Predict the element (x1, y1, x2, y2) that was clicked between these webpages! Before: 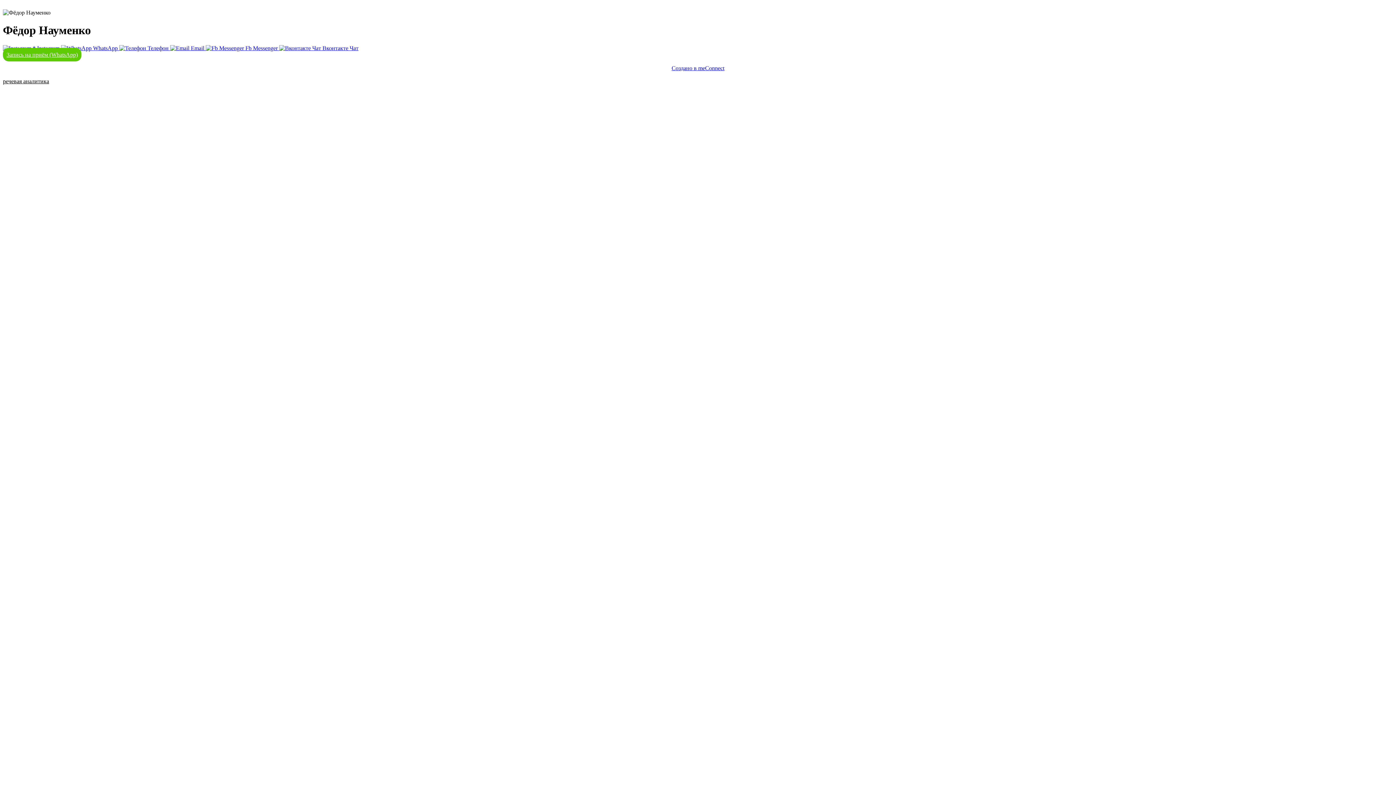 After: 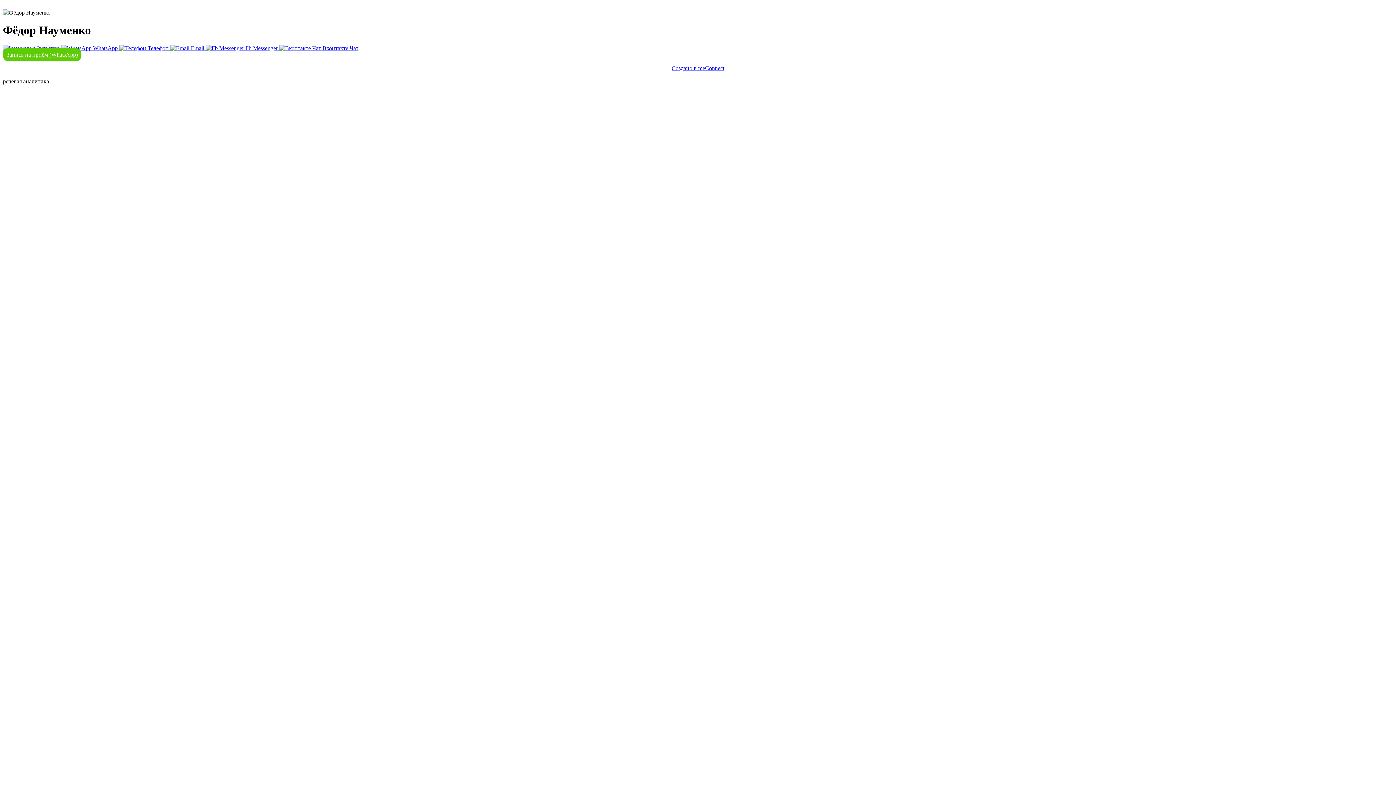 Action: bbox: (170, 45, 205, 51) label:  Email 